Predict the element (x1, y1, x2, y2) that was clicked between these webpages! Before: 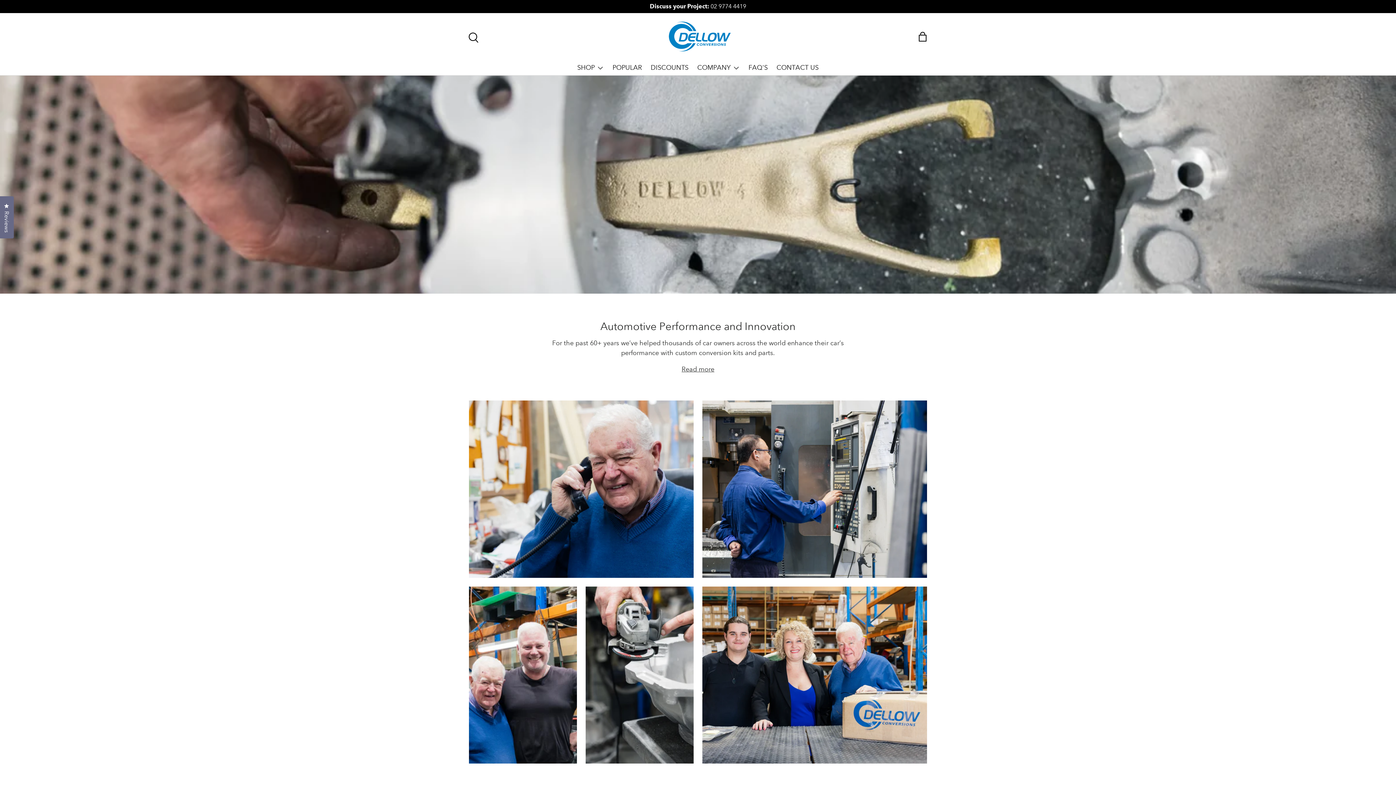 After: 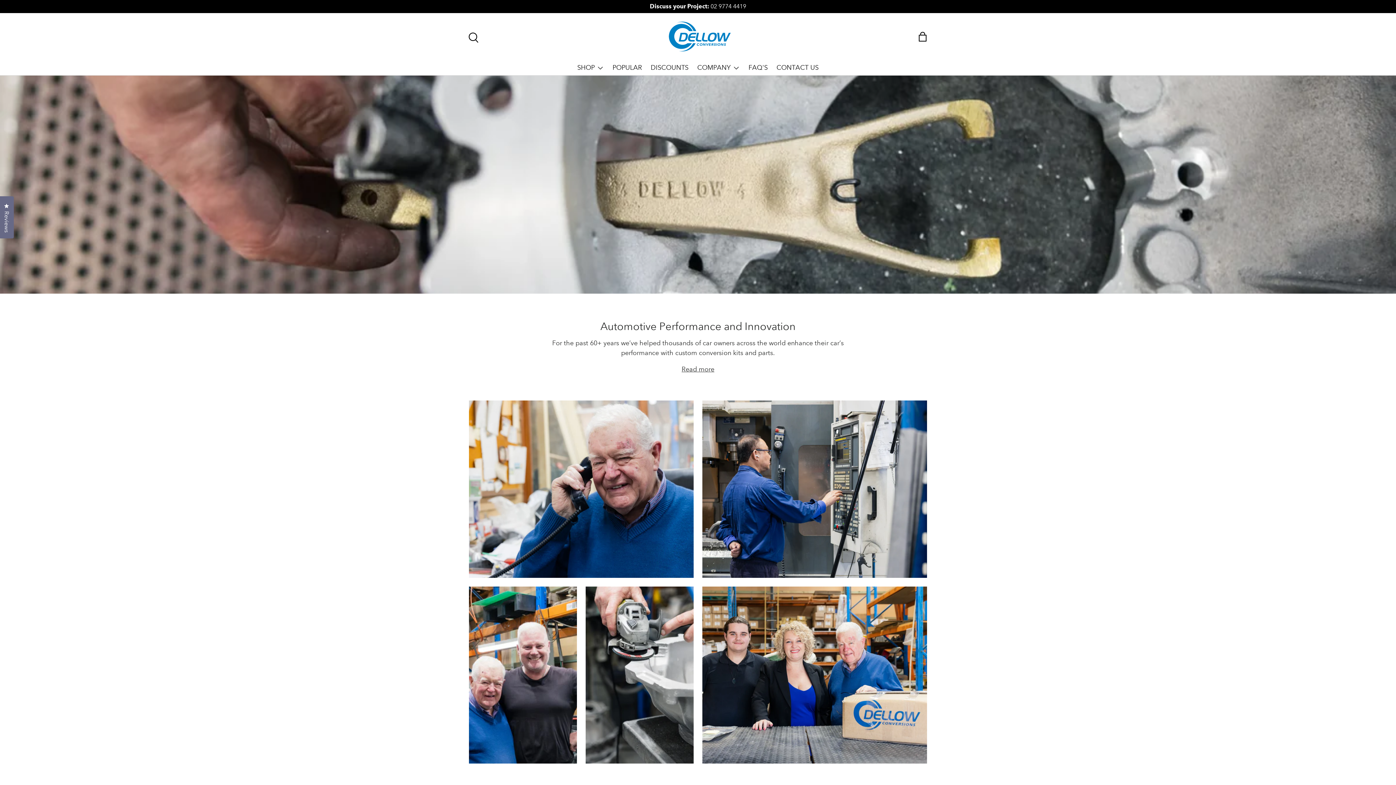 Action: bbox: (663, 18, 736, 54)